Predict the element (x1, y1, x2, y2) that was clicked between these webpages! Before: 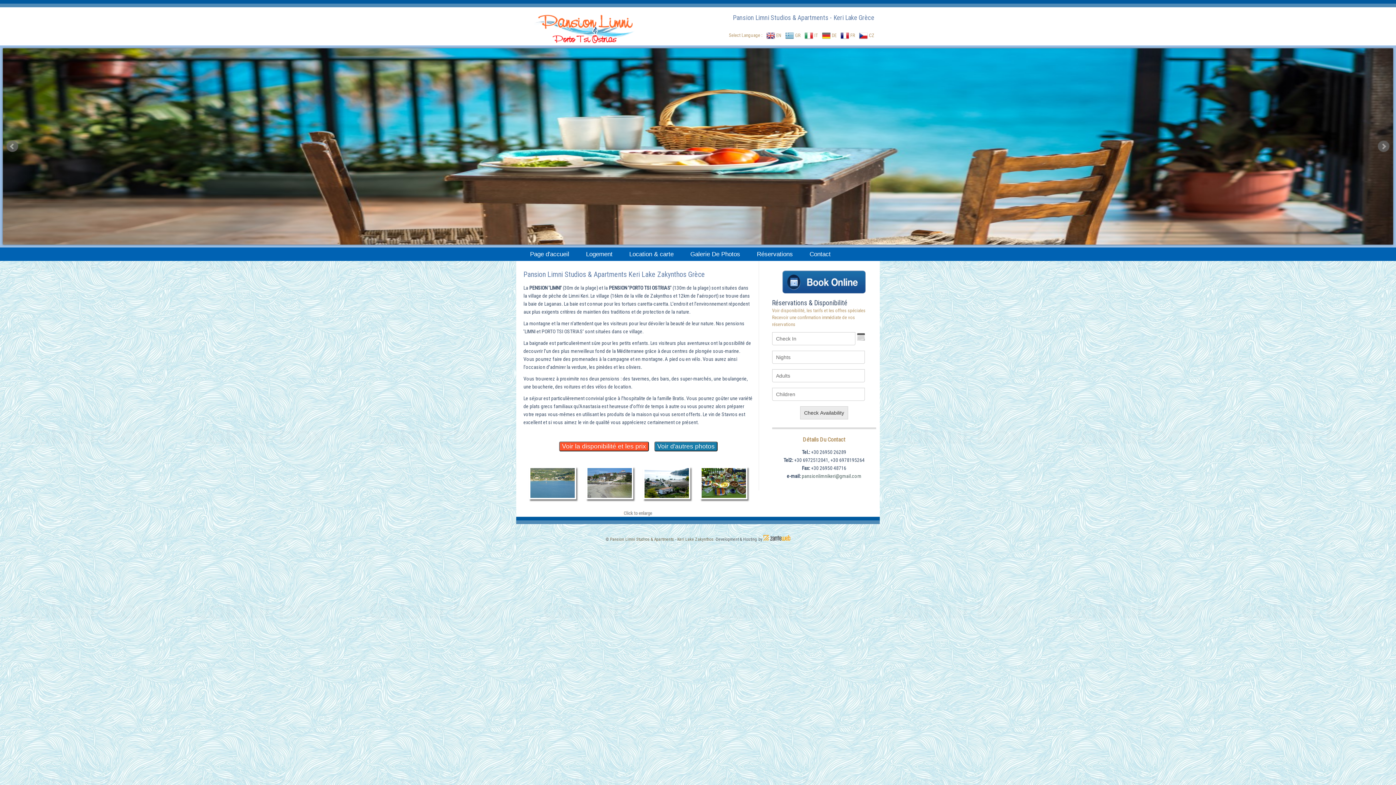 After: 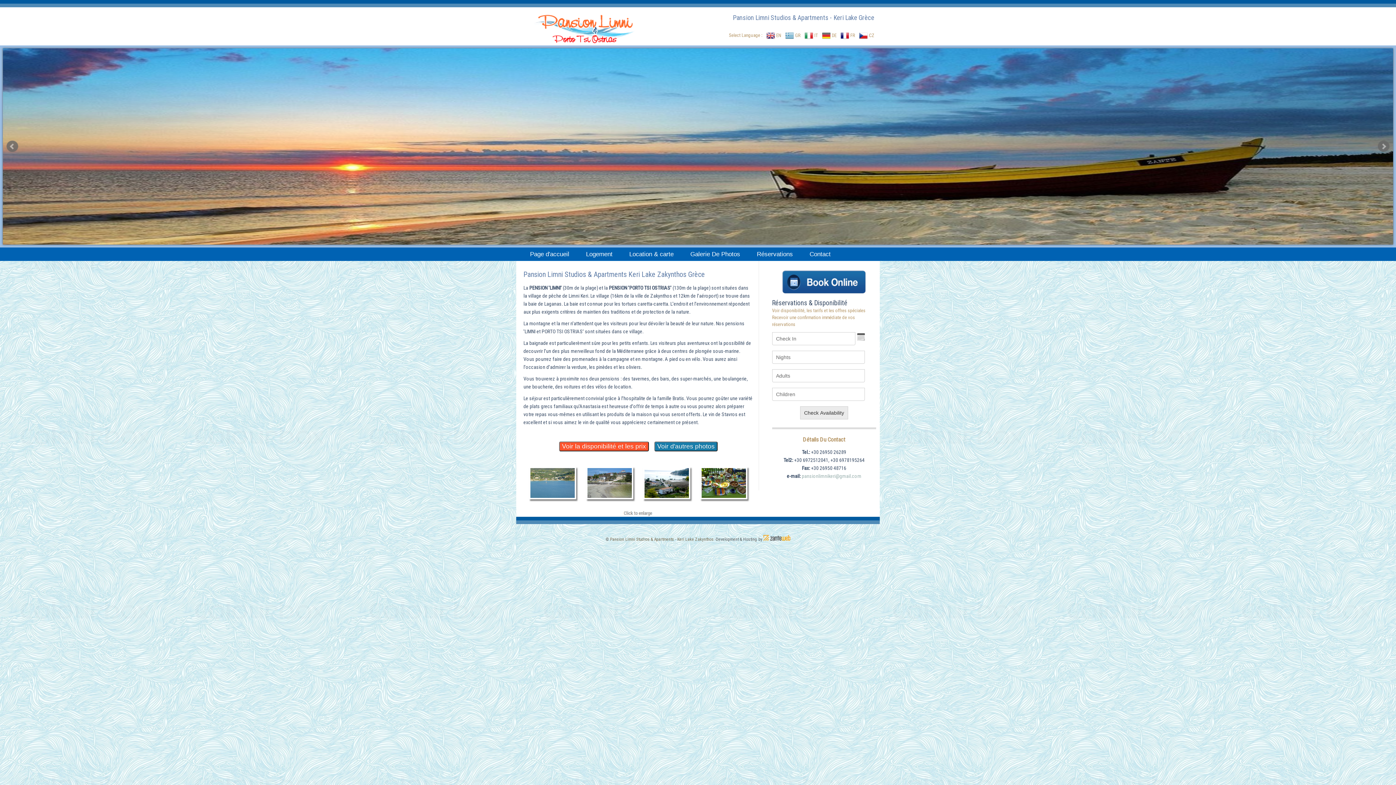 Action: bbox: (801, 473, 861, 479) label: pansionlimnikeri@gmail.com